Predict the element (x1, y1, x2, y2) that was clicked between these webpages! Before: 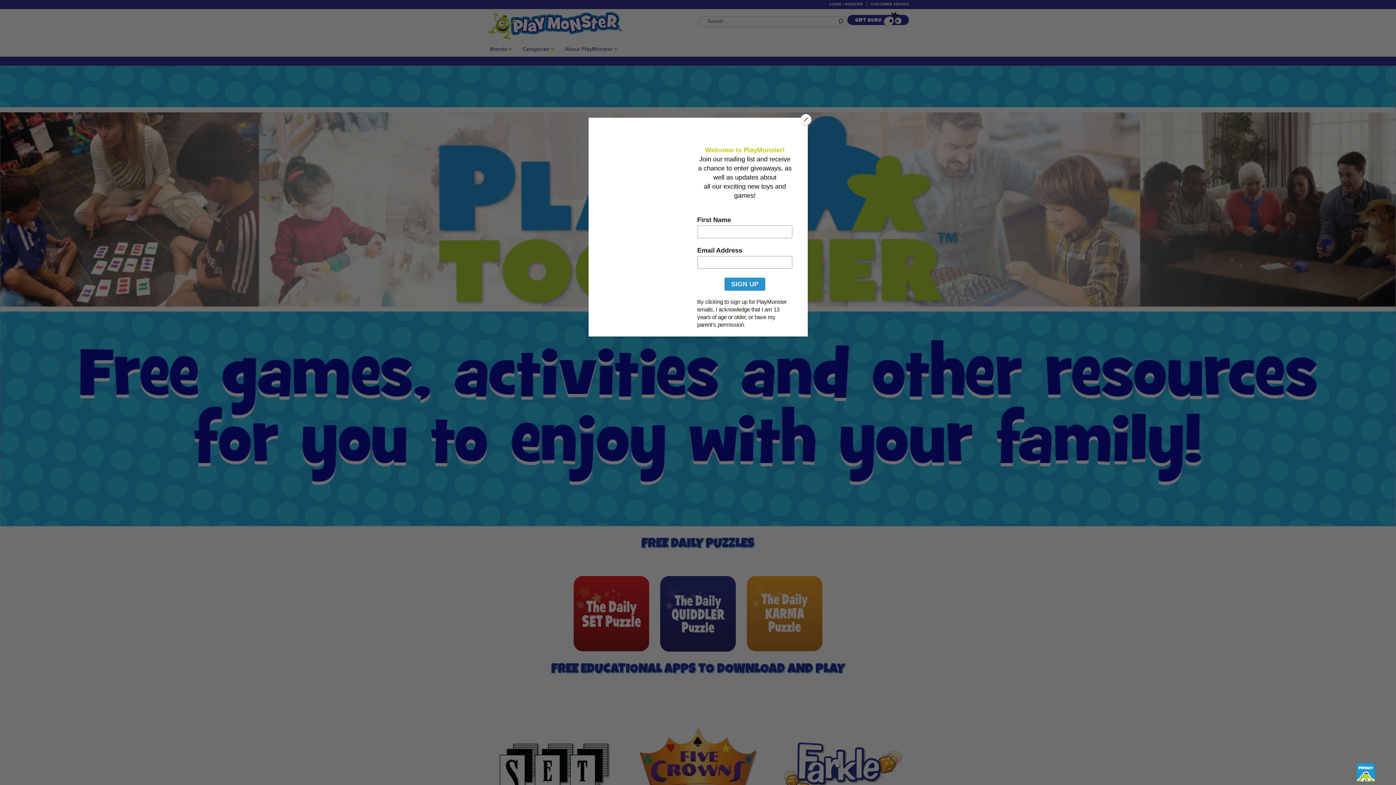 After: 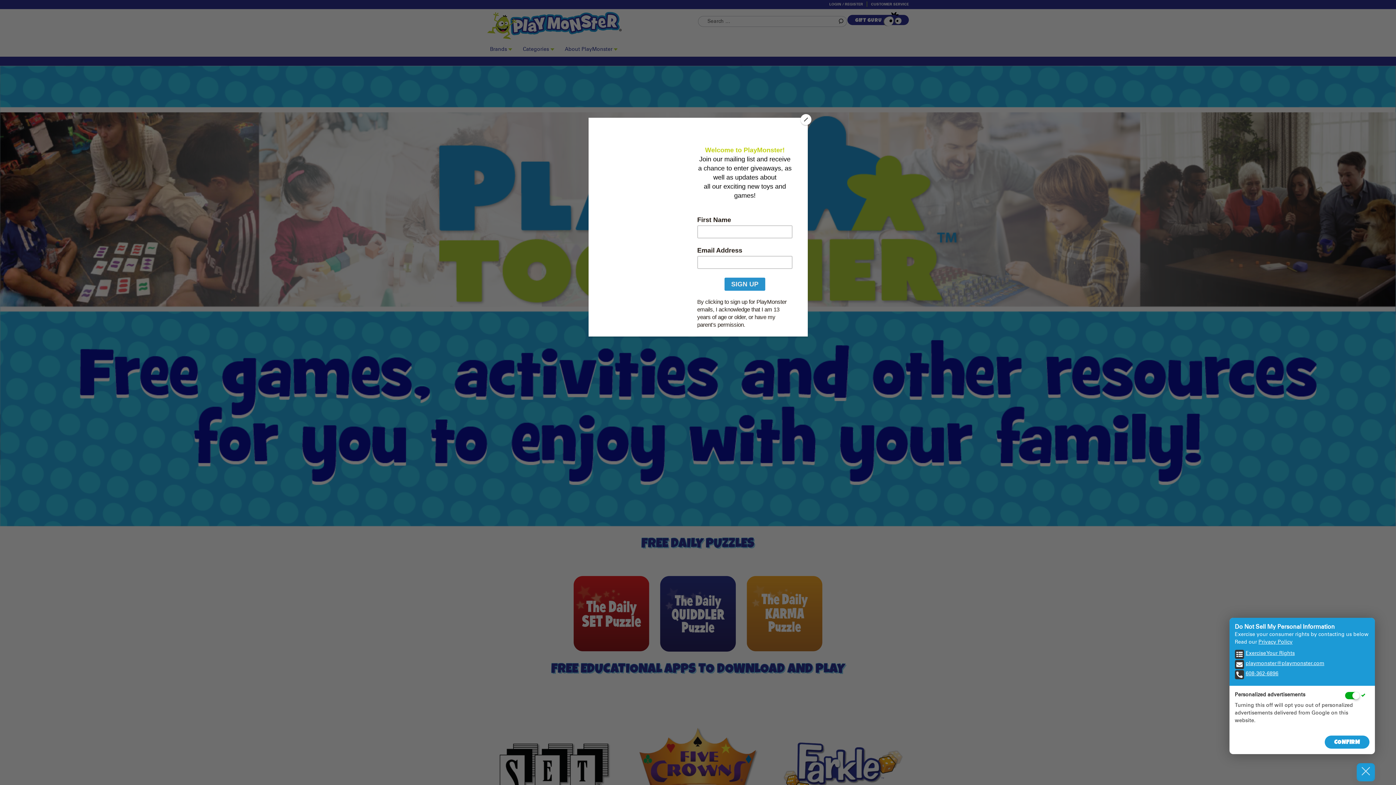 Action: bbox: (1356, 763, 1375, 781)